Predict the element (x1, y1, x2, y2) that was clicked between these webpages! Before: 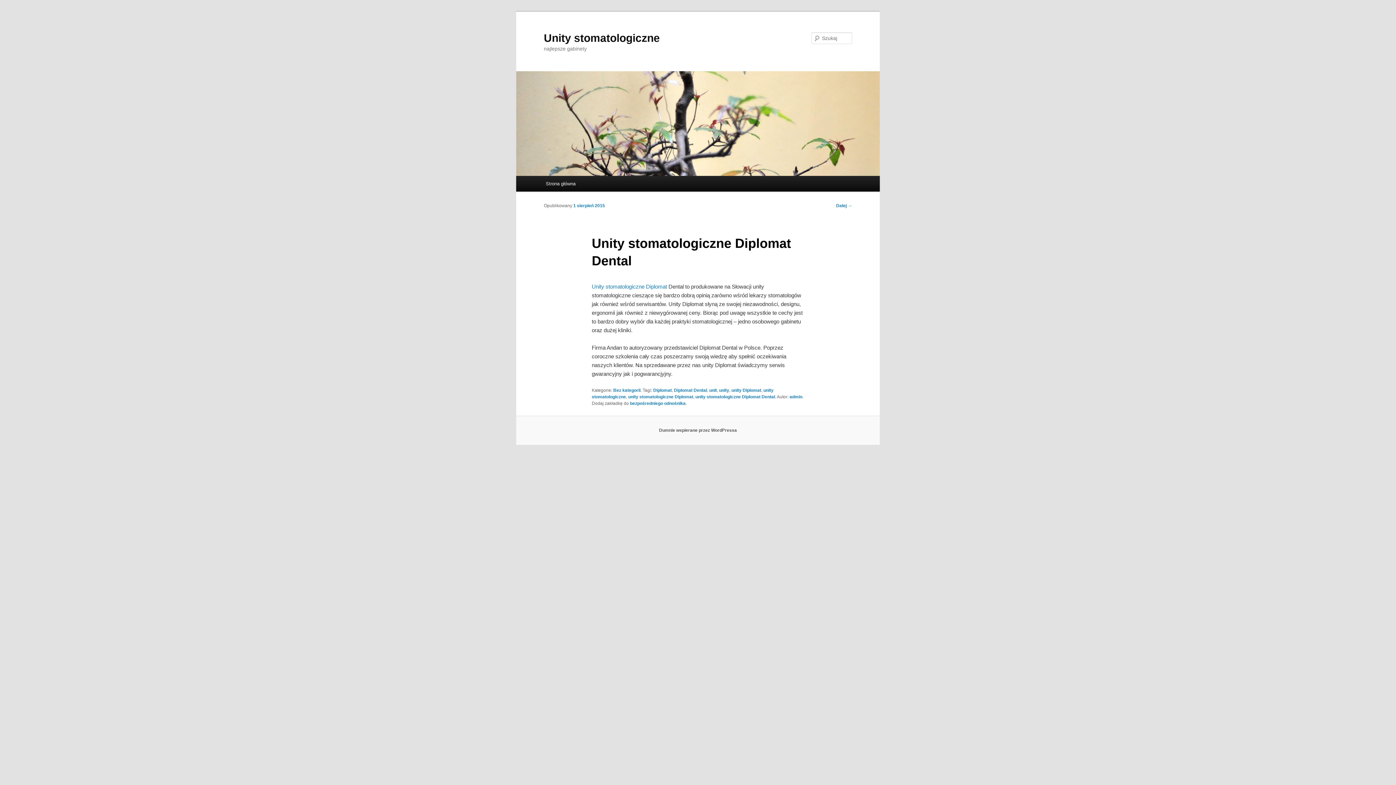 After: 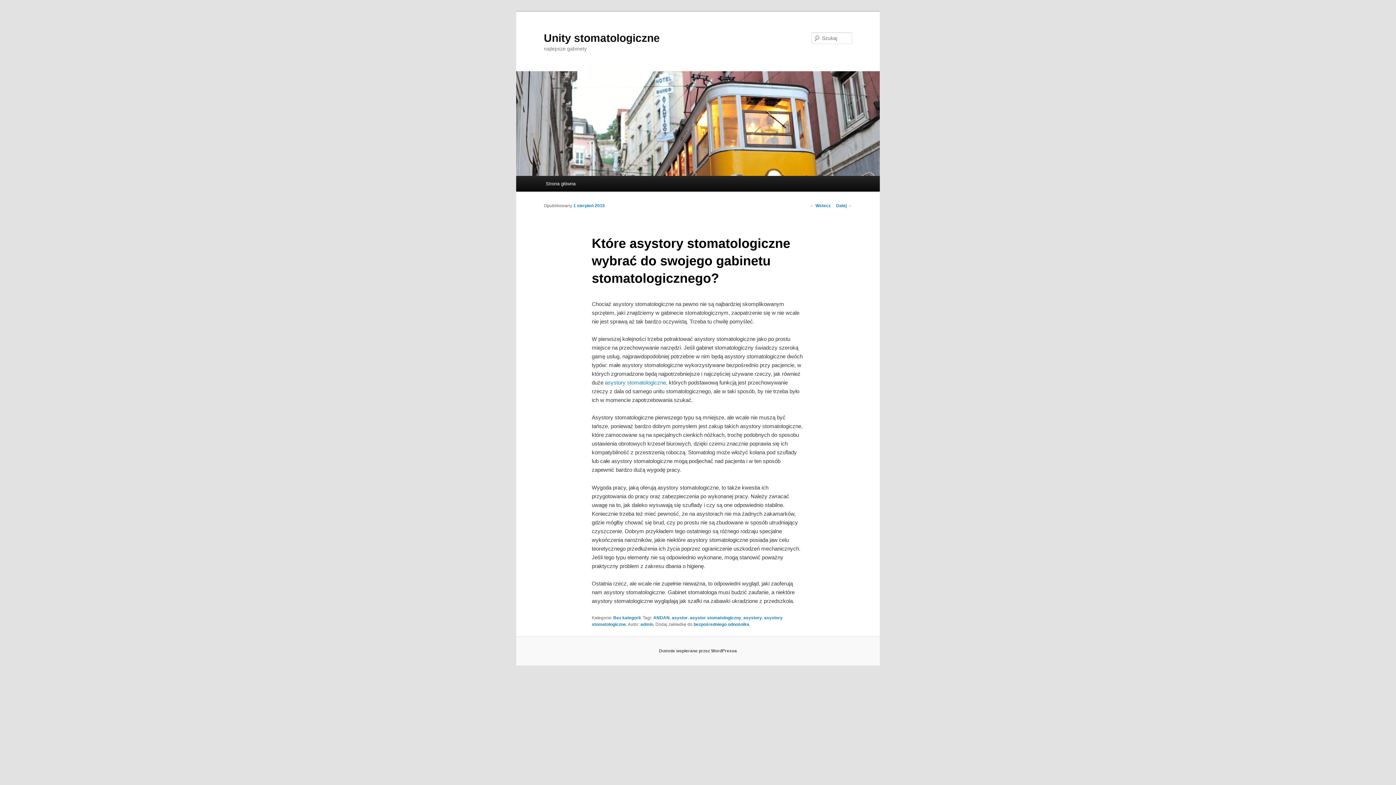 Action: bbox: (836, 203, 852, 208) label: Dalej →